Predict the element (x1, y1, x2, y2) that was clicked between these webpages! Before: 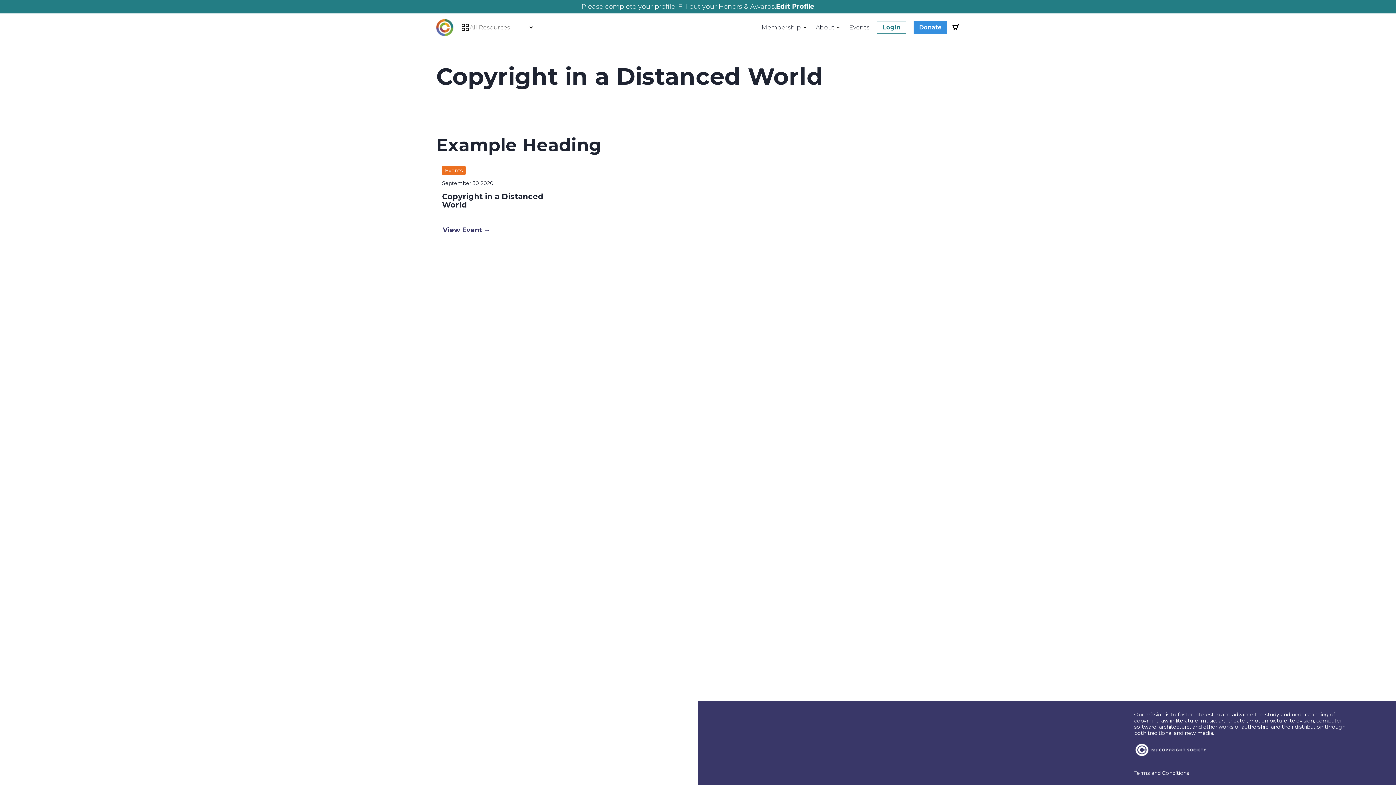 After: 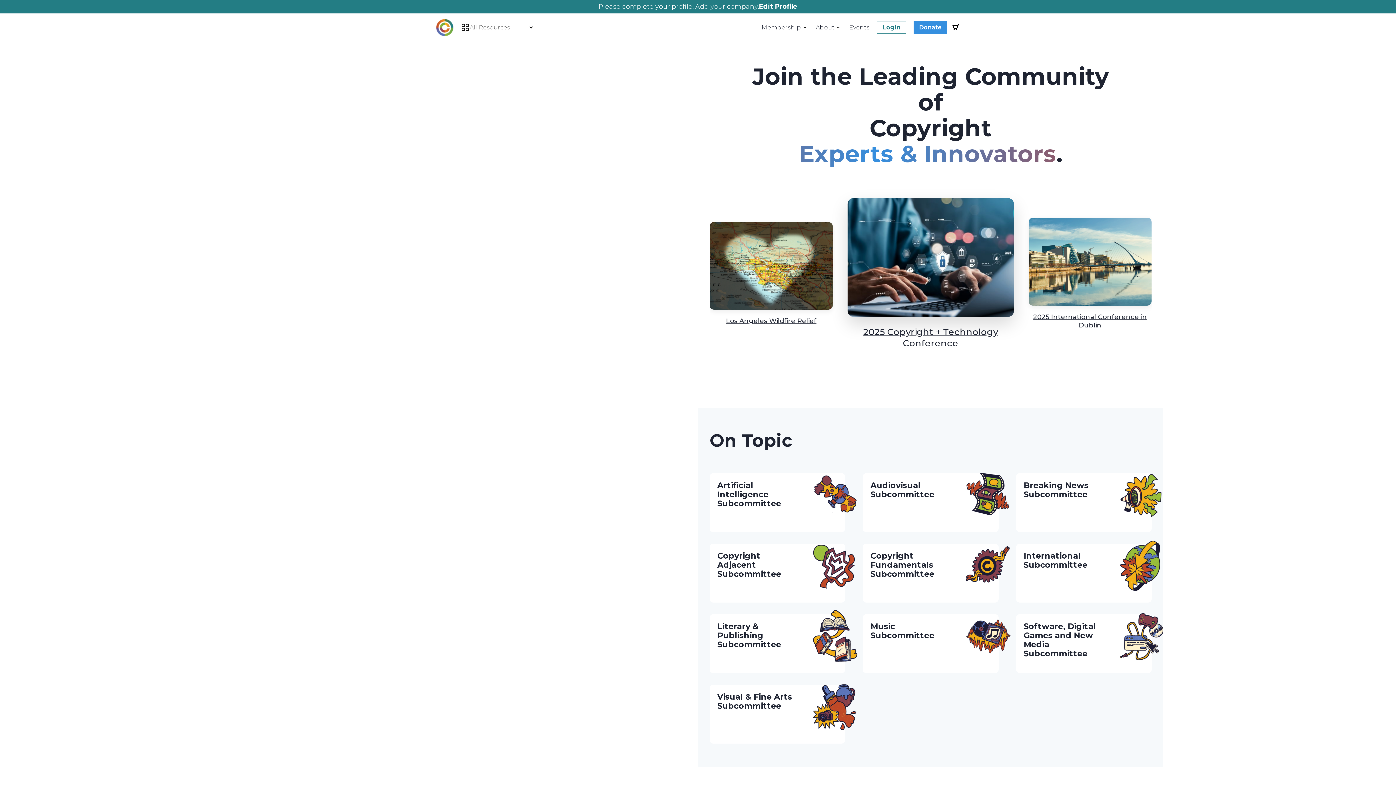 Action: bbox: (436, 18, 453, 36)